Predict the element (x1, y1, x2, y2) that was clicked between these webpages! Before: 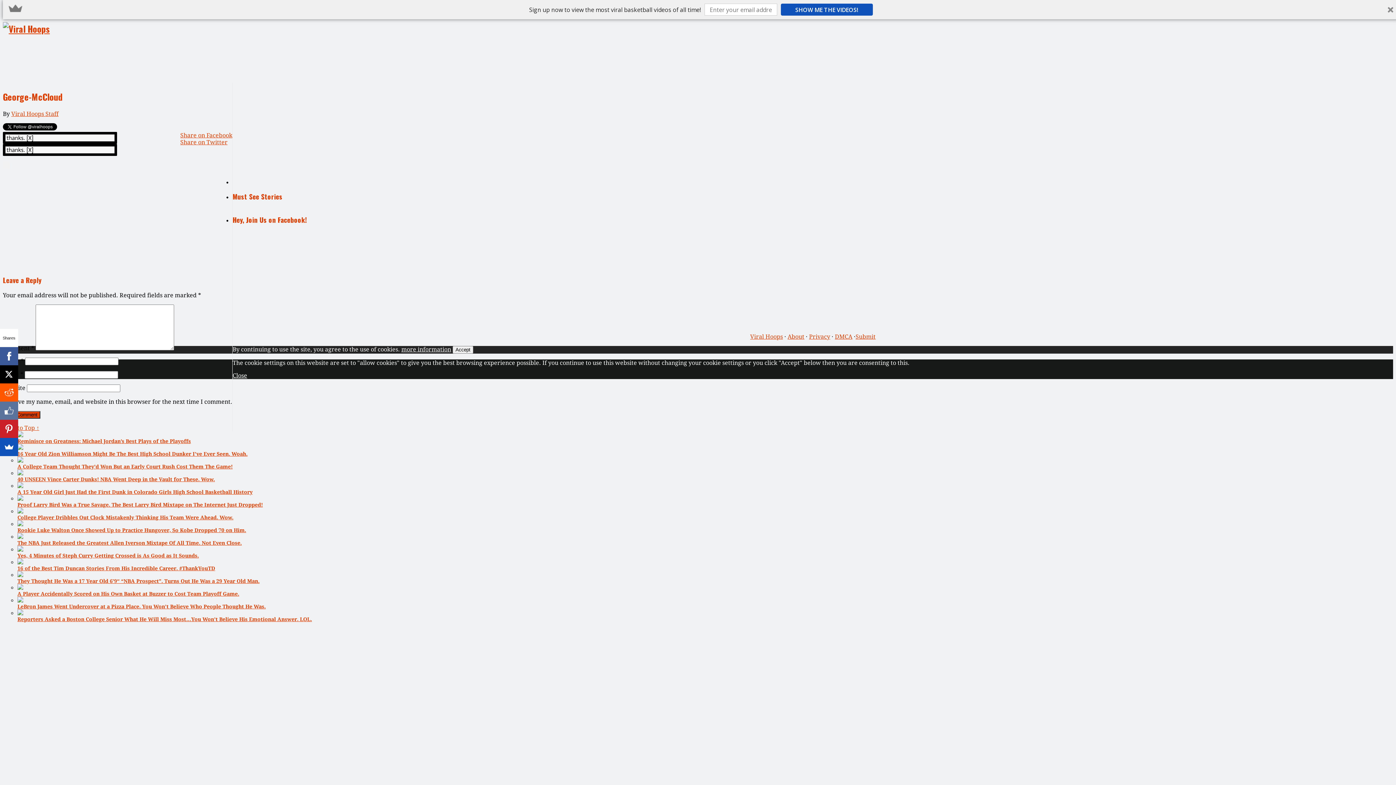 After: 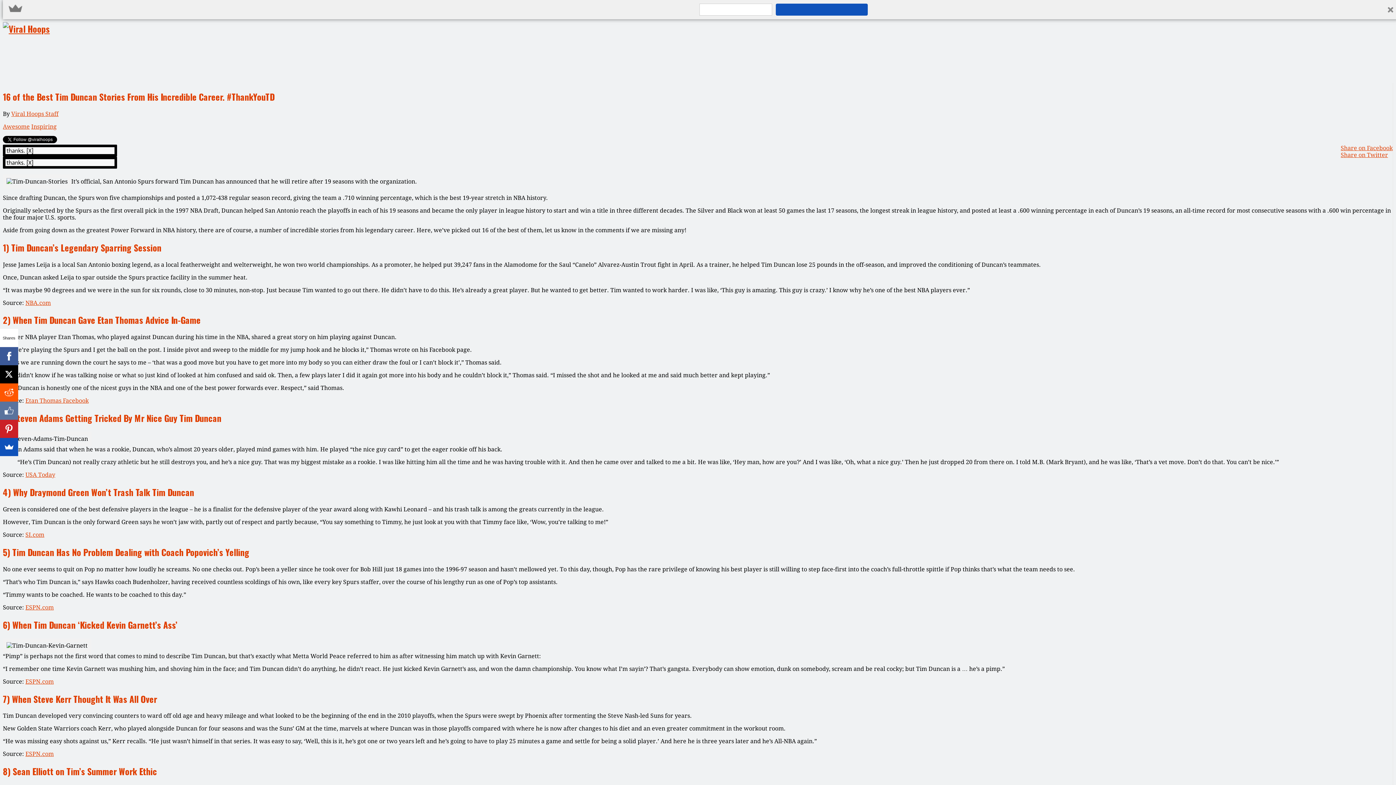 Action: bbox: (17, 565, 1393, 571) label: 16 of the Best Tim Duncan Stories From His Incredible Career. #ThankYouTD